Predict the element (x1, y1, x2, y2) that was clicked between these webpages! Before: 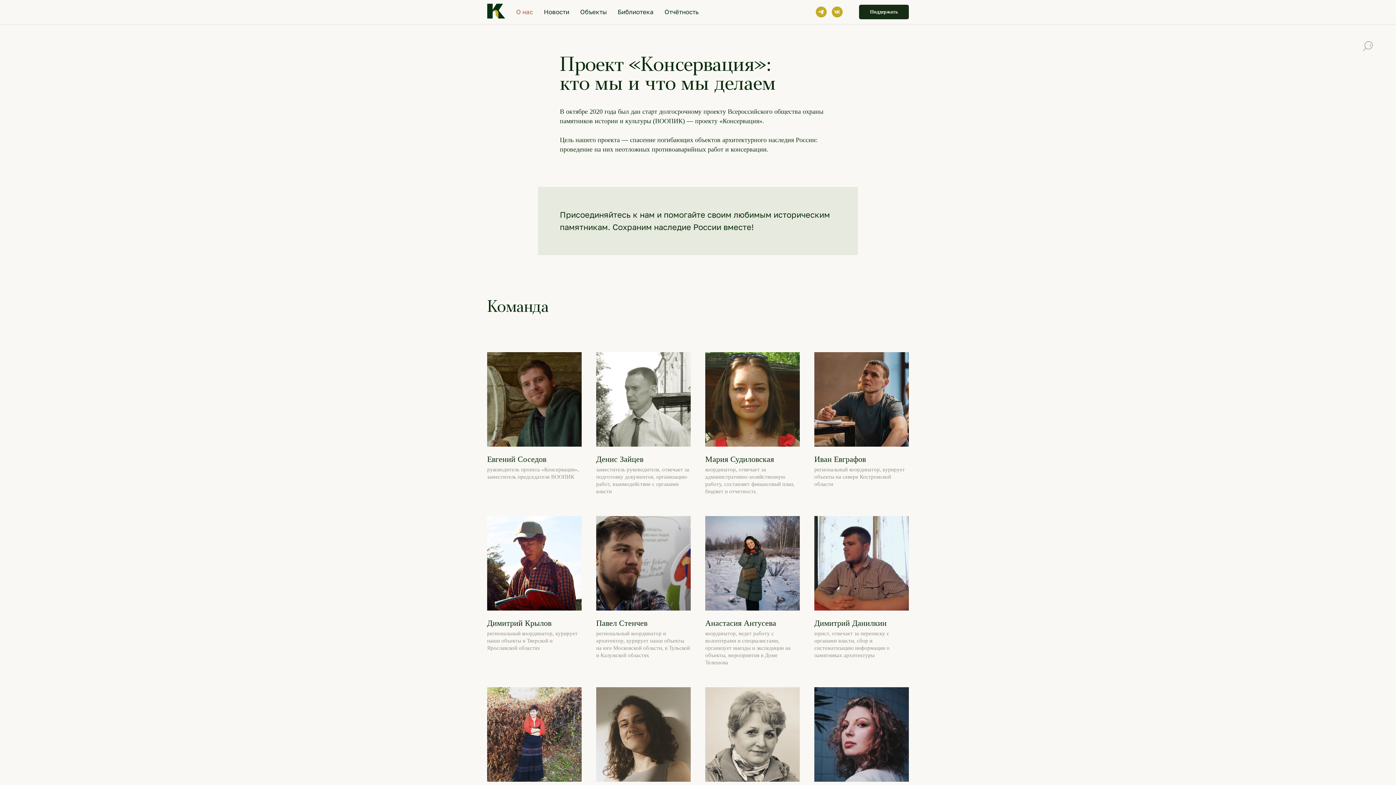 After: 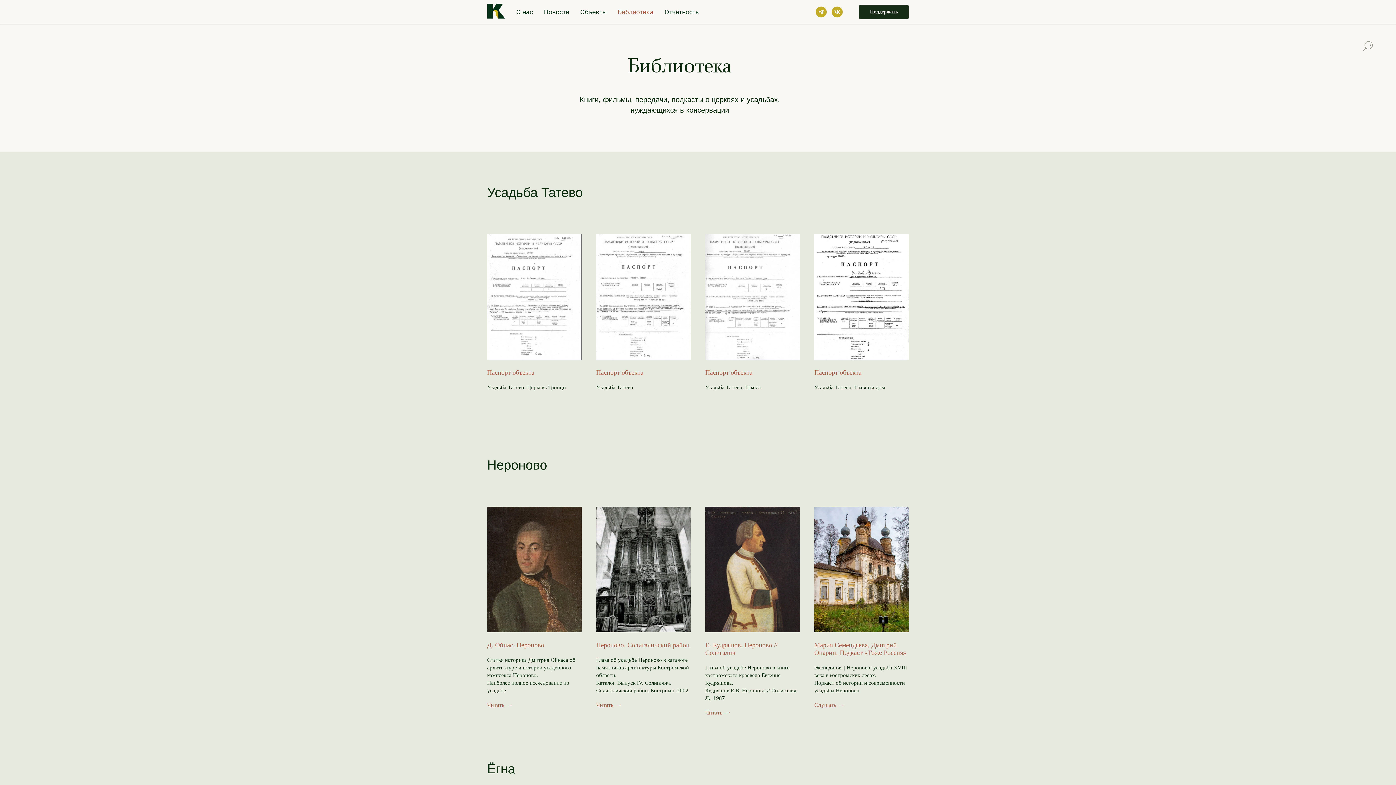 Action: label: Библиотека bbox: (617, 8, 653, 15)